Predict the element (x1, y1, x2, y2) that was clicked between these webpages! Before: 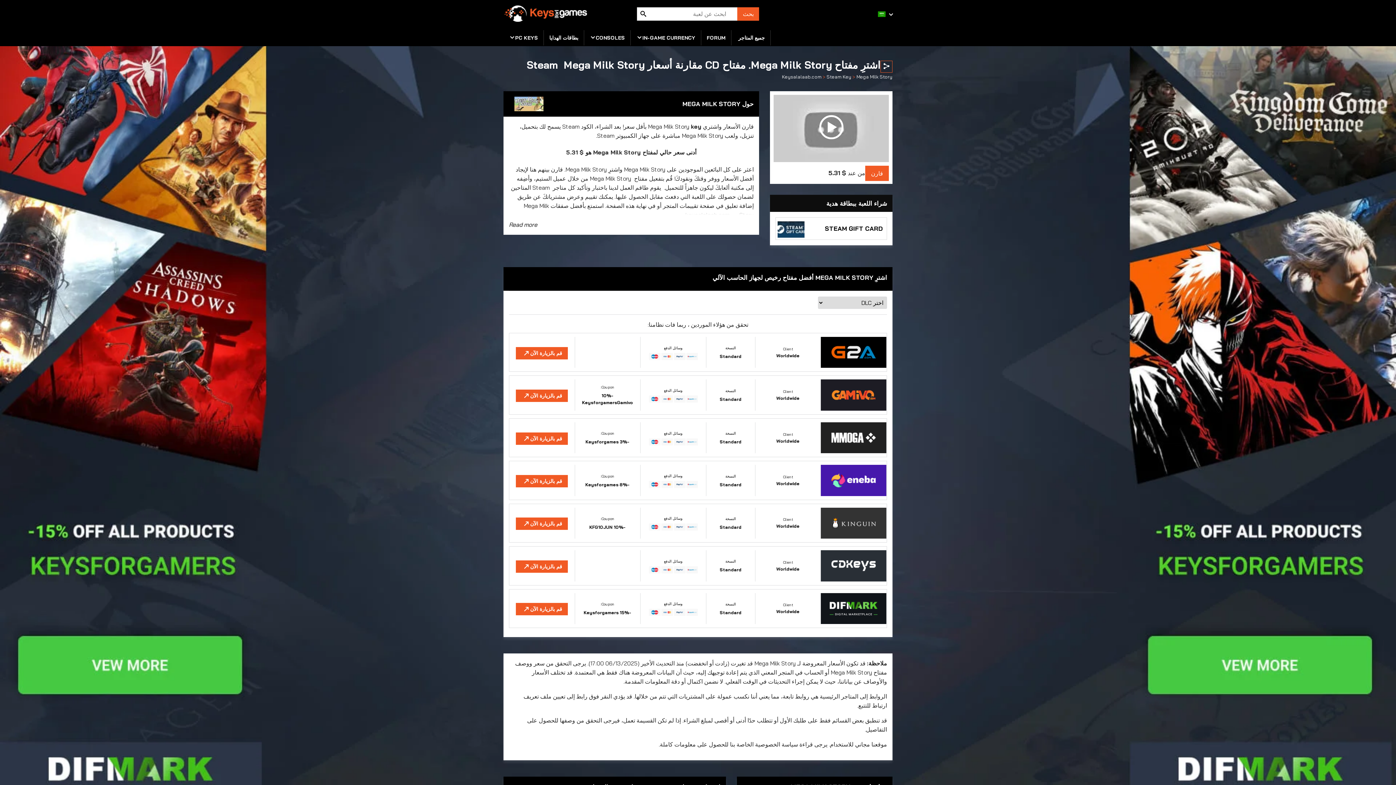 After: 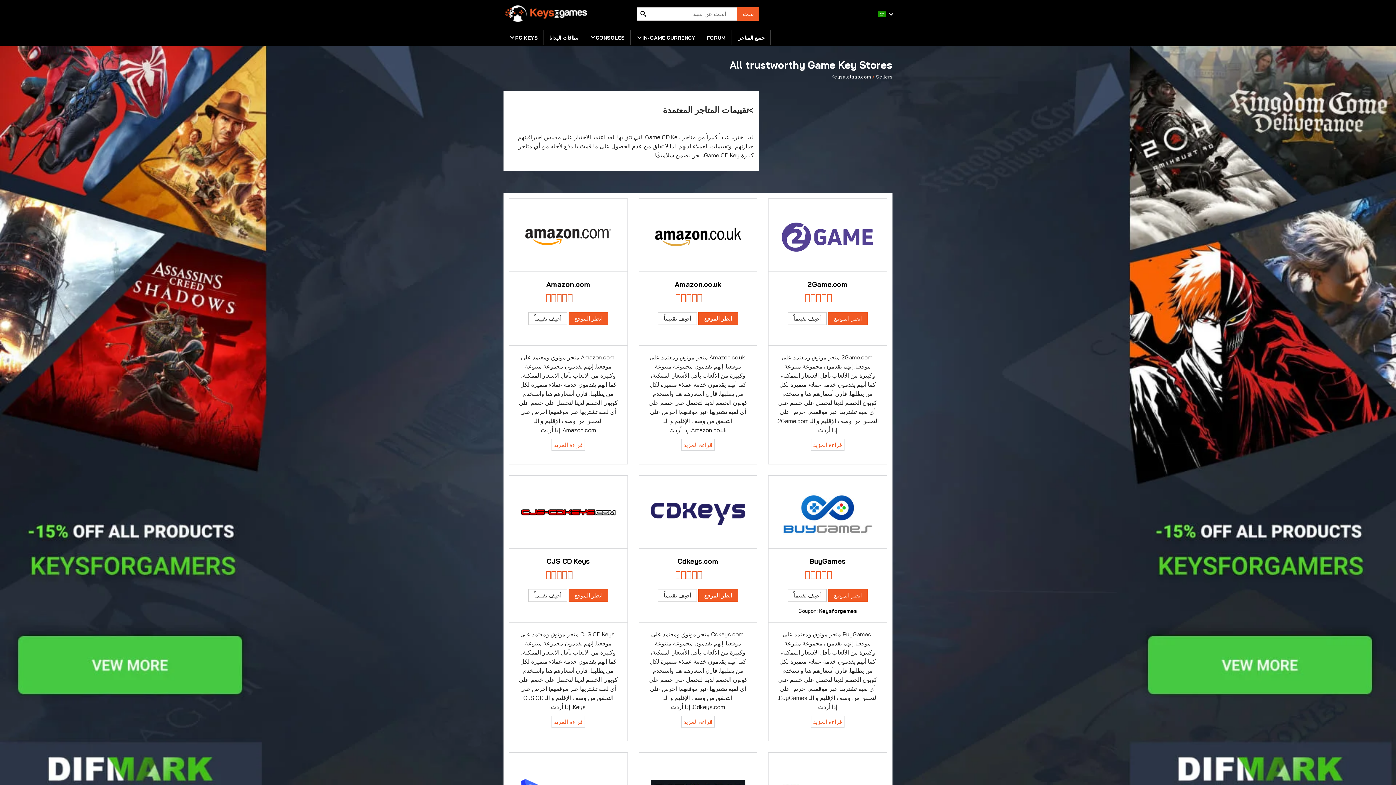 Action: bbox: (731, 30, 770, 45) label: جميع المتاجر ‏